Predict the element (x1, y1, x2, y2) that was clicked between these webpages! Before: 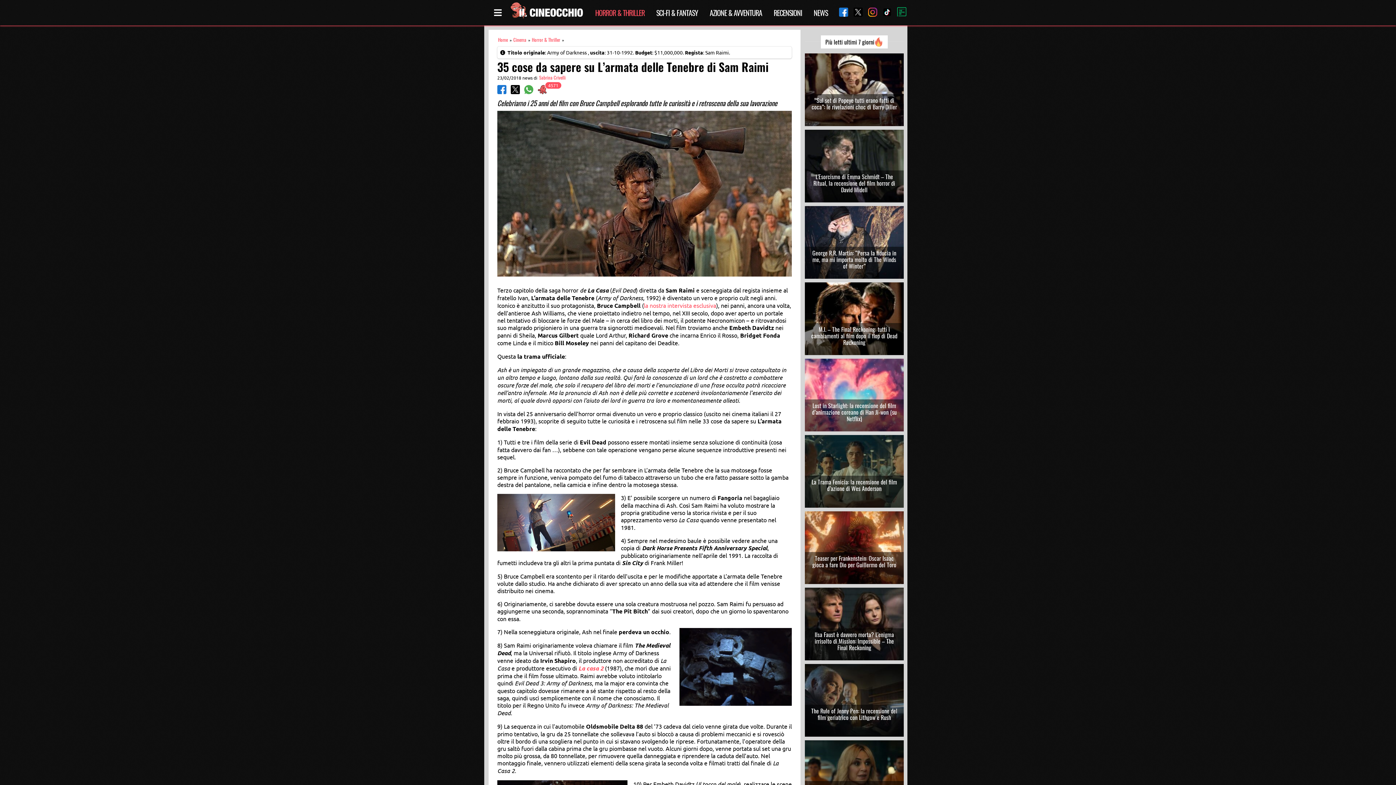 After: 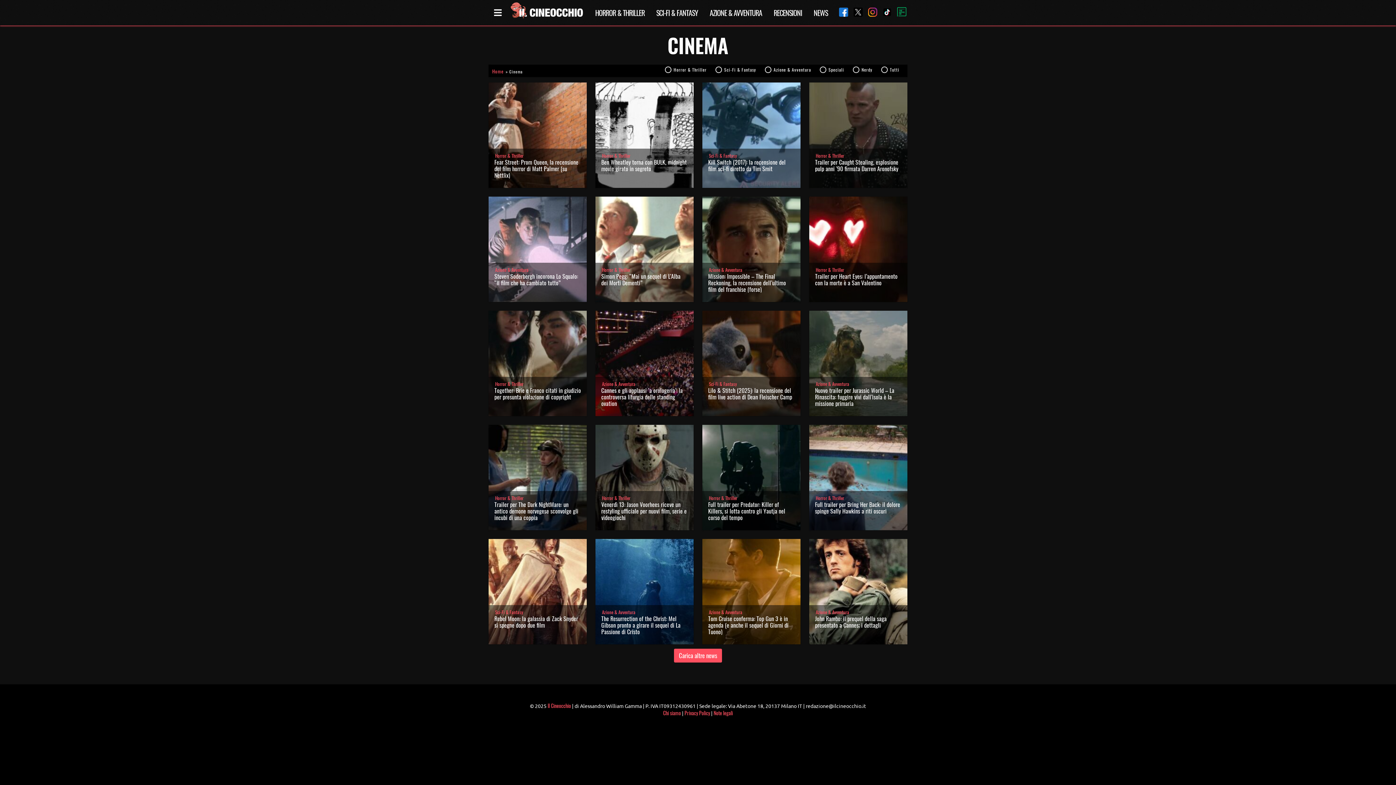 Action: bbox: (512, 36, 527, 43) label: Cinema